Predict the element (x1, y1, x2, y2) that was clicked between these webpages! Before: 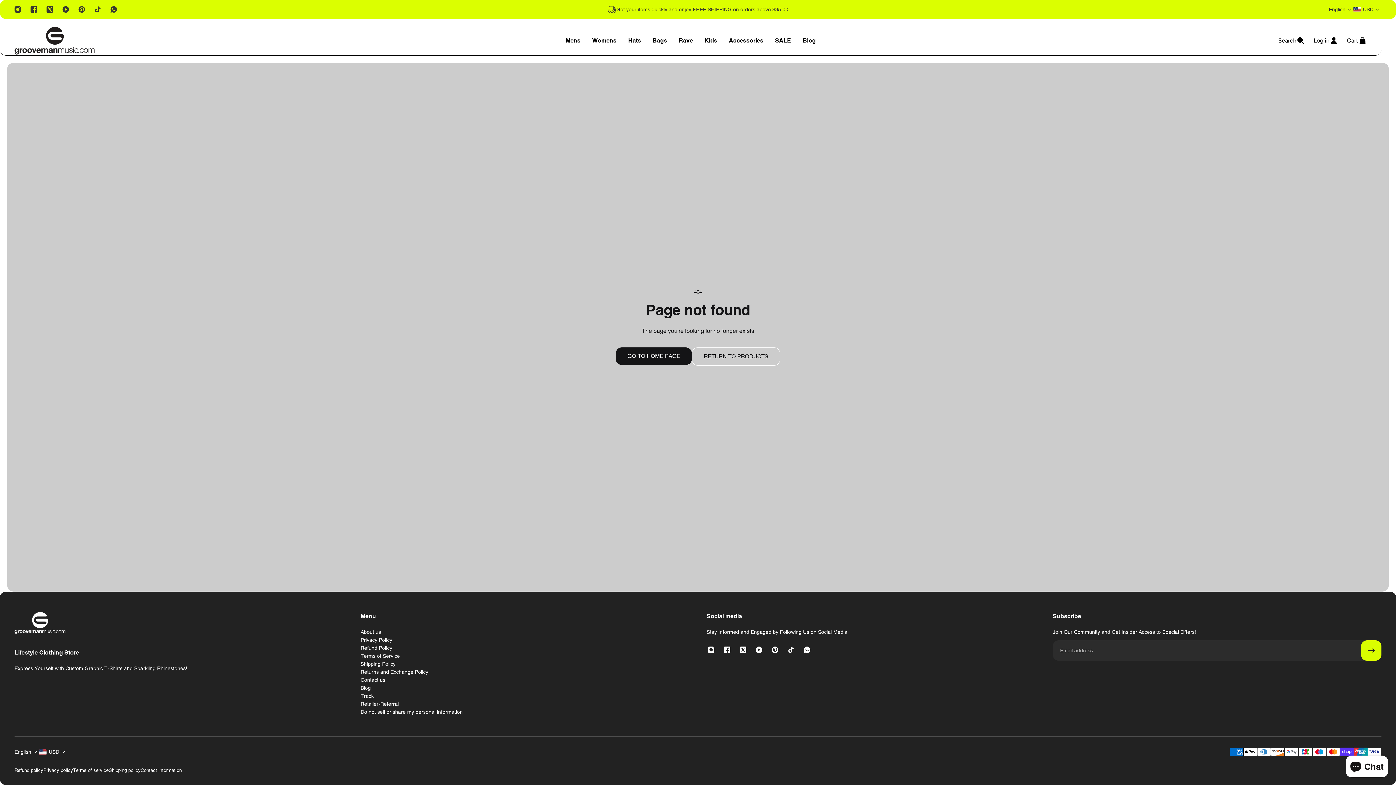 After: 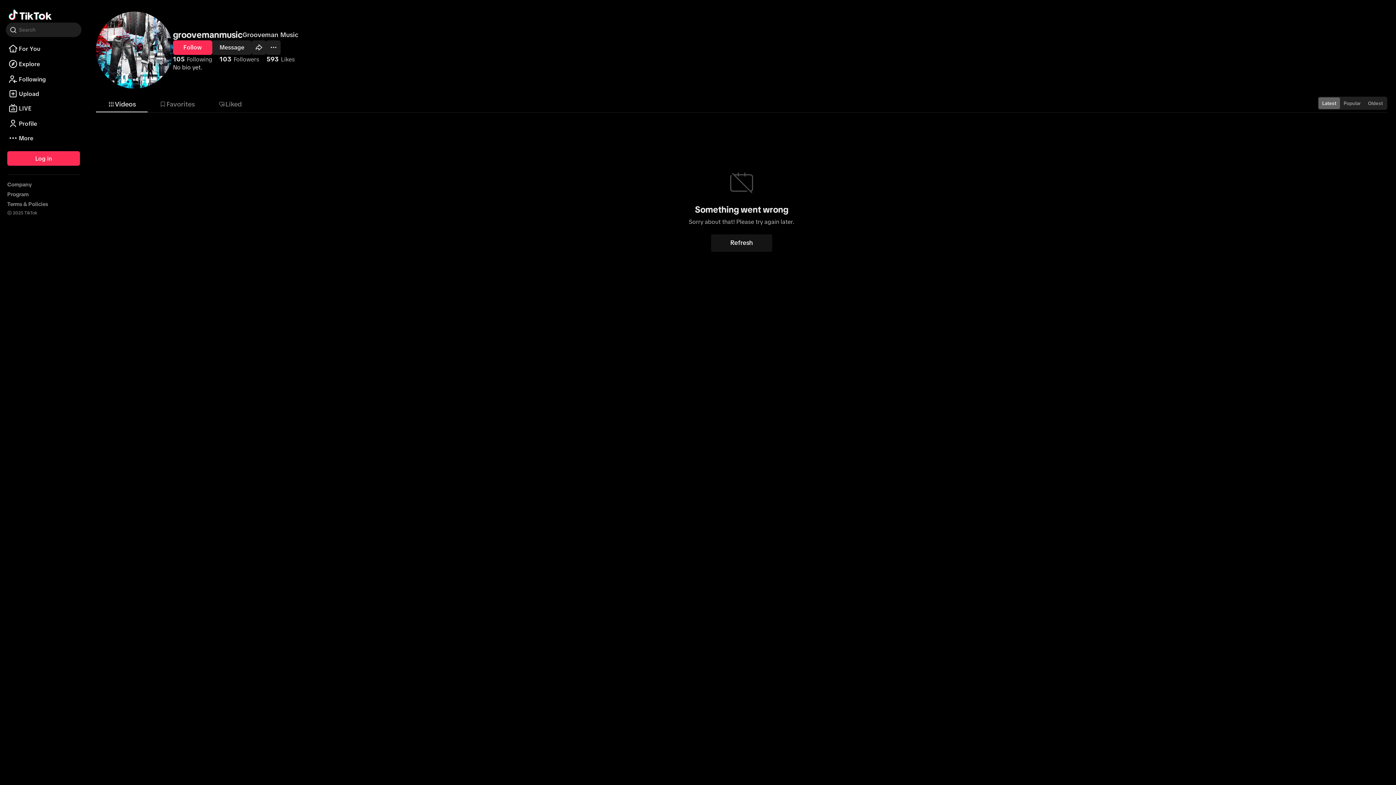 Action: label: Tiktok bbox: (783, 642, 799, 658)